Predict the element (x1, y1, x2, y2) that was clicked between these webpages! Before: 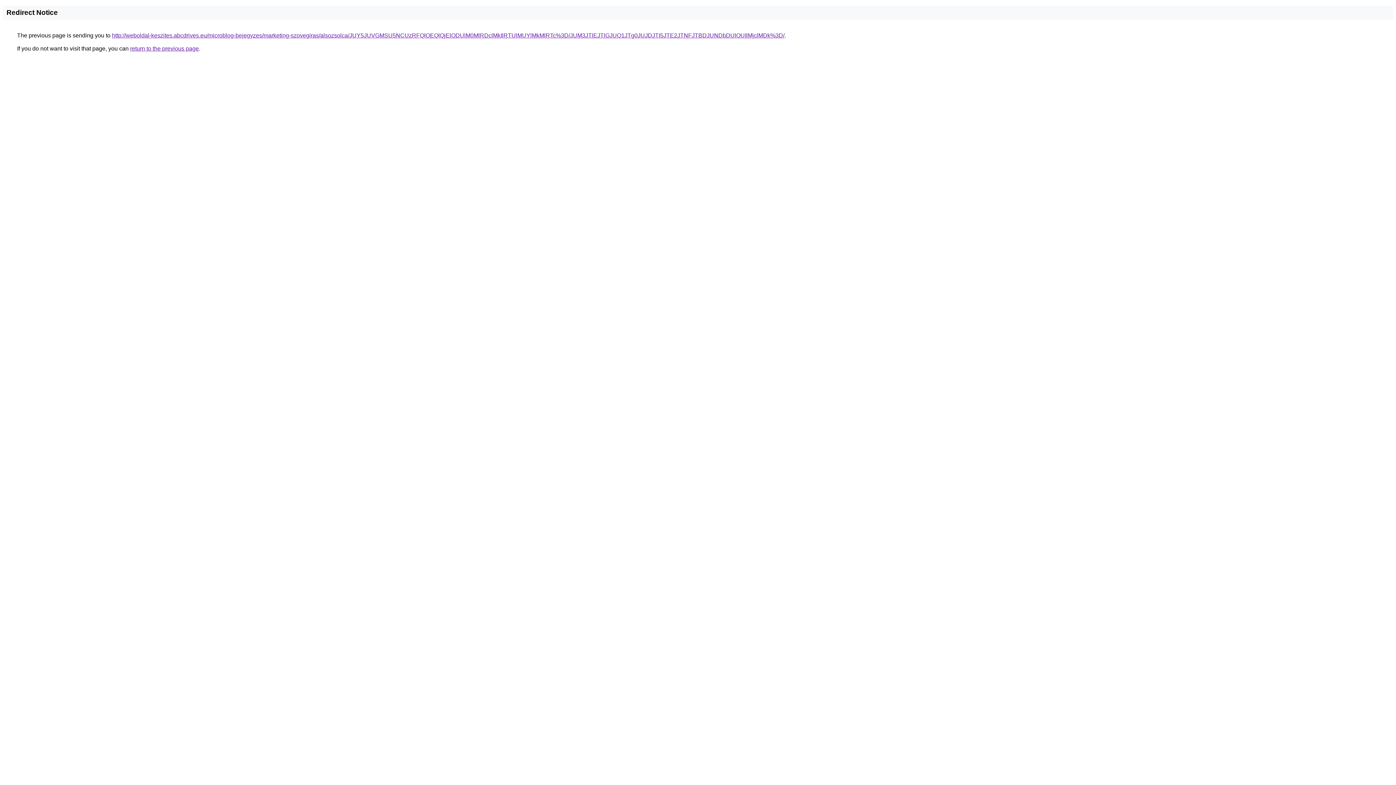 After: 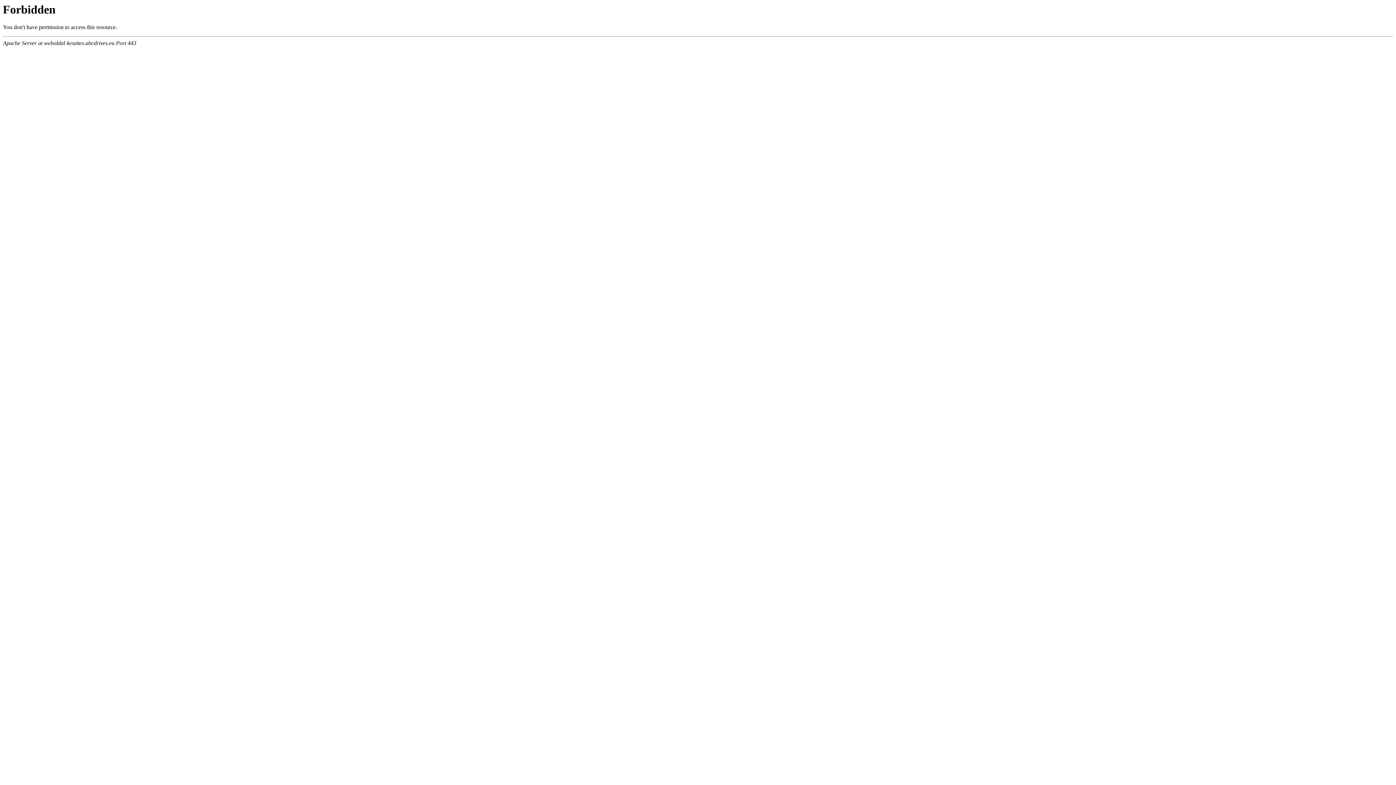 Action: bbox: (112, 32, 784, 38) label: http://weboldal-keszites.abcdrives.eu/microblog-bejegyzes/marketing-szovegiras/alsozsolca/JUY5JUVGMSU5NCUzRFQlOEQlQjElODUlM0MlRDclMkIlRTUlMUYlMkMlRTc%3D/JUM3JTlEJTlGJUQ1JTg0JUJDJTI5JTE2JTNFJTBDJUNDbDUlOUIlMjclMDk%3D/